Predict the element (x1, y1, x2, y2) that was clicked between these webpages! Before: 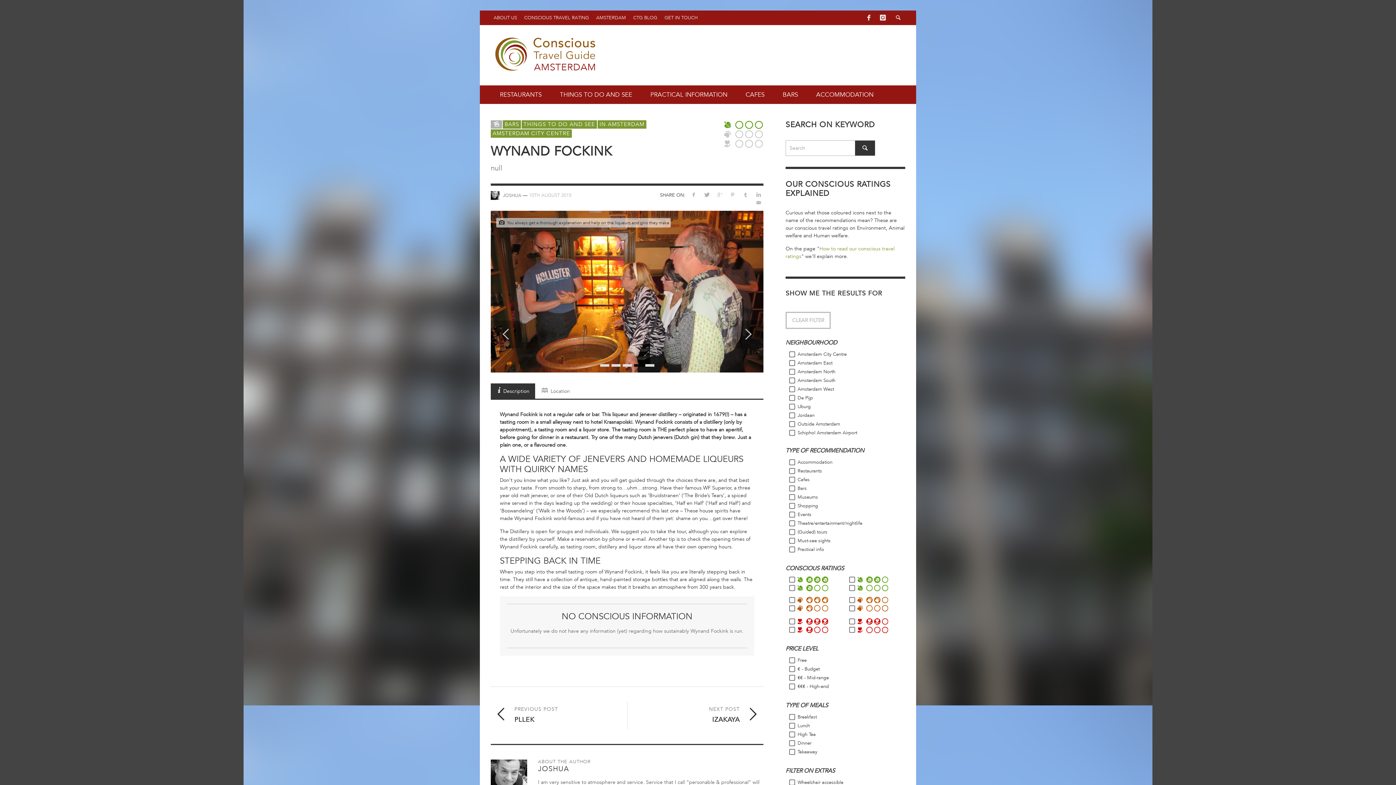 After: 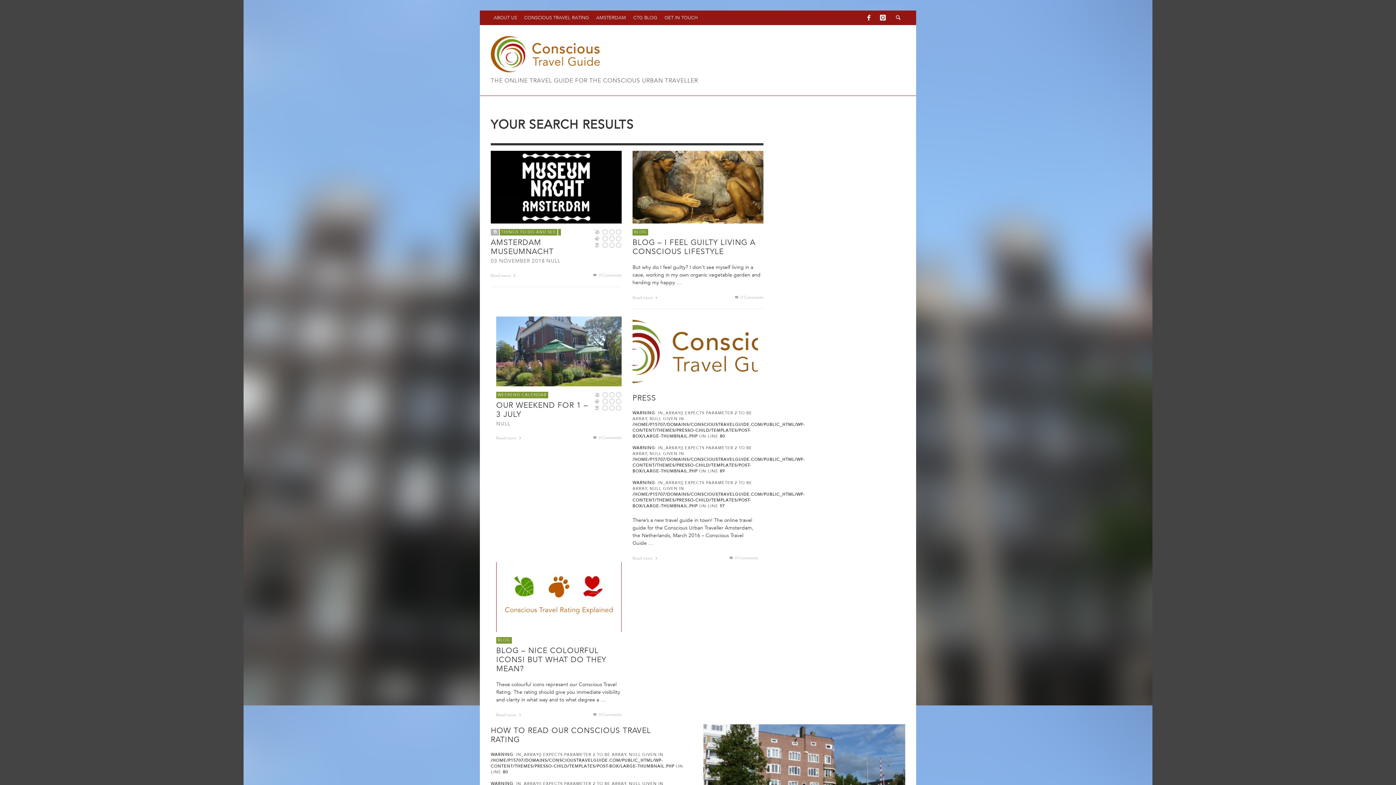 Action: bbox: (855, 140, 875, 156)